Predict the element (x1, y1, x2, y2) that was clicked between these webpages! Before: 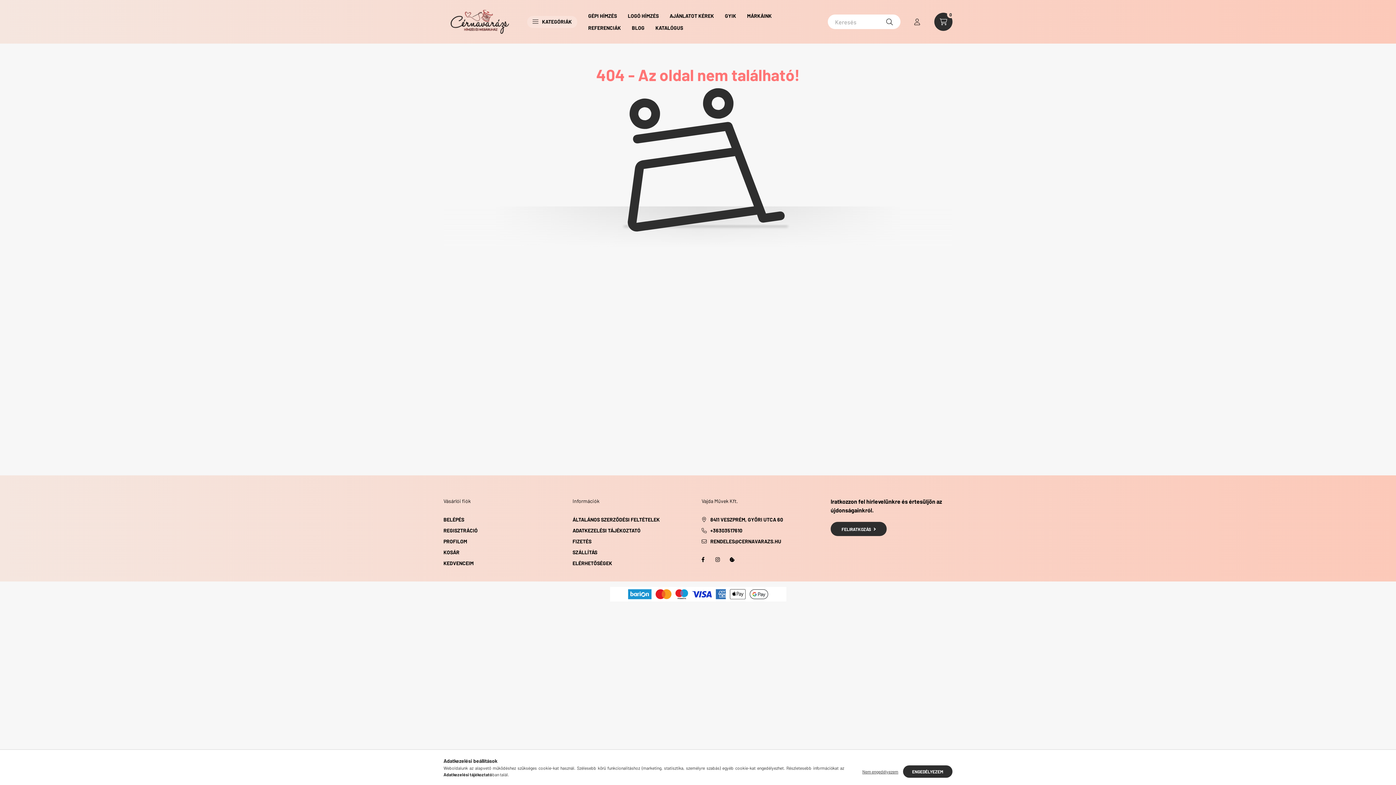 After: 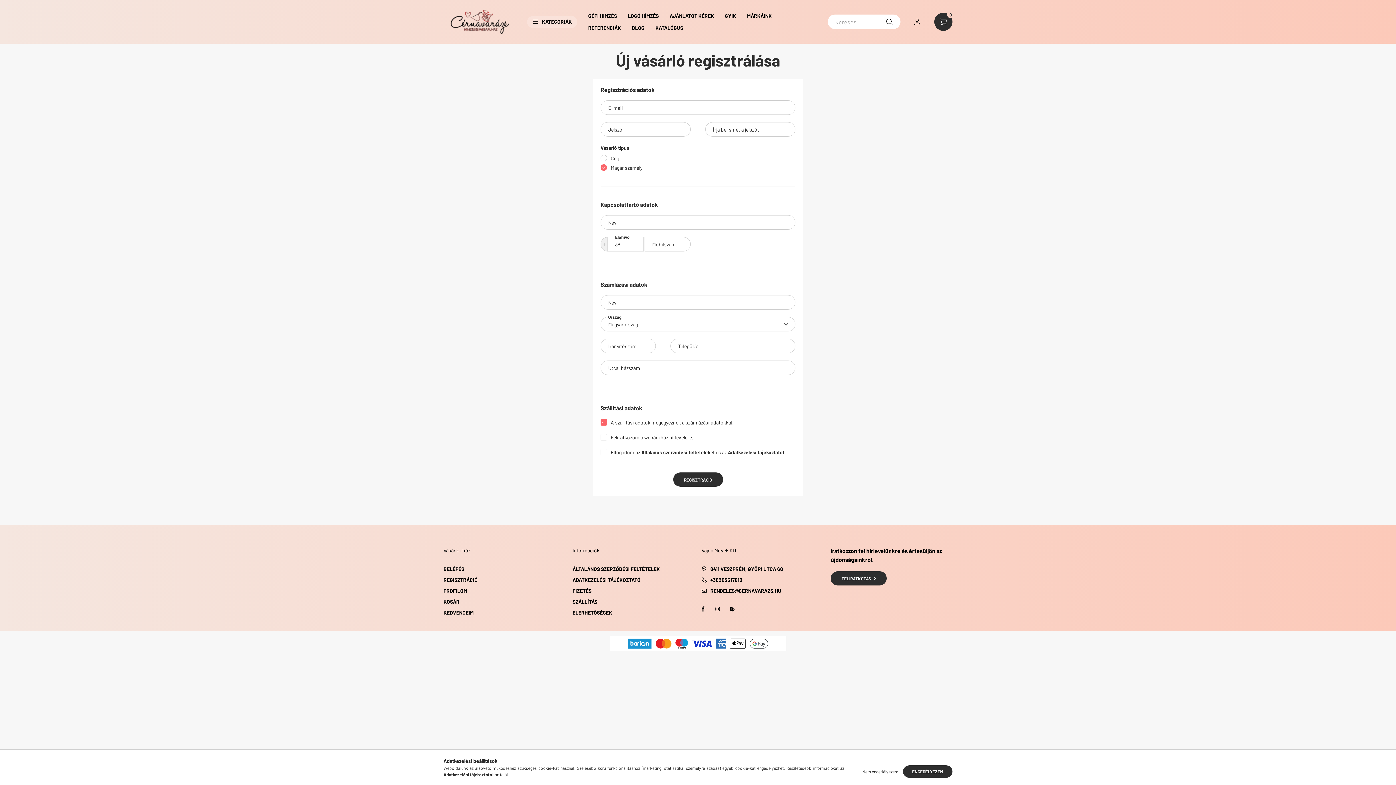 Action: label: REGISZTRÁCIÓ bbox: (443, 526, 477, 534)